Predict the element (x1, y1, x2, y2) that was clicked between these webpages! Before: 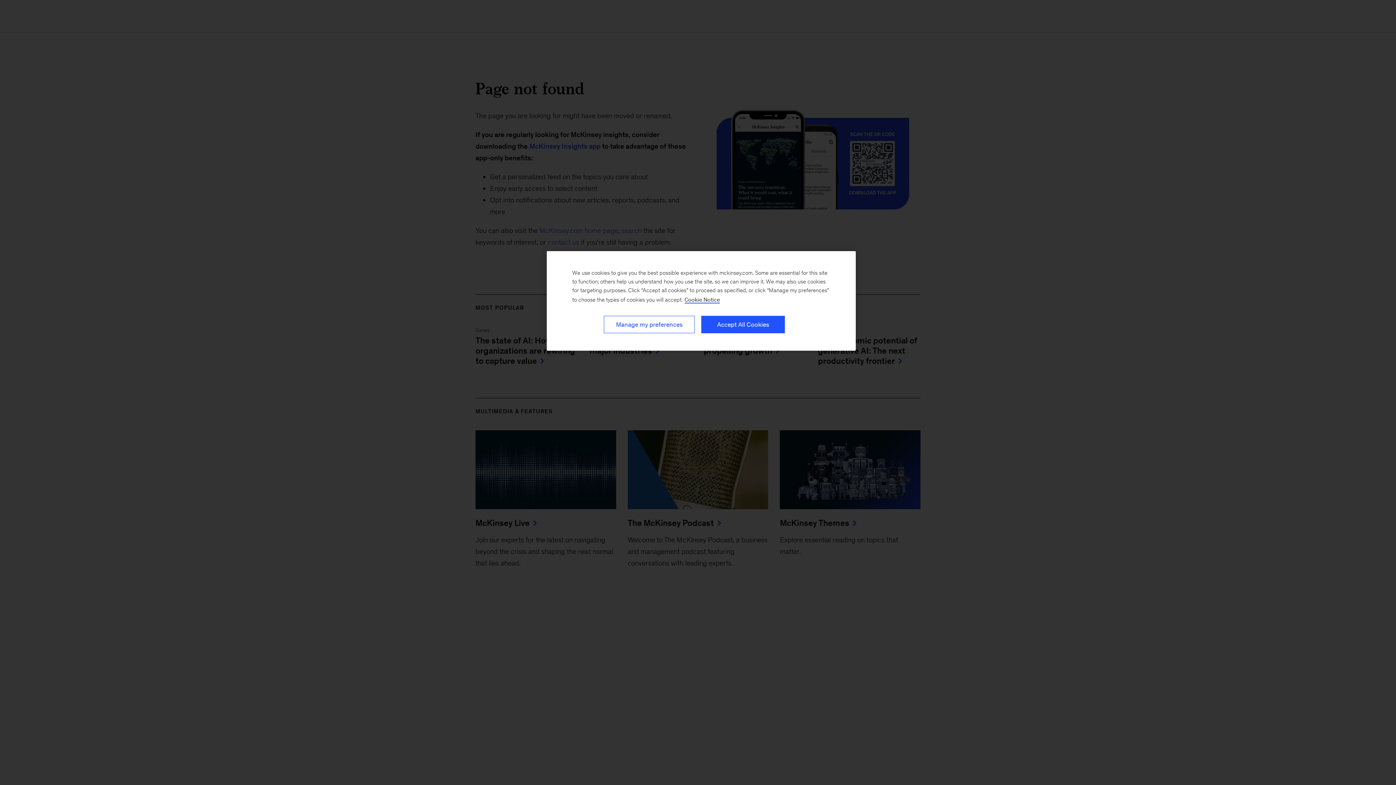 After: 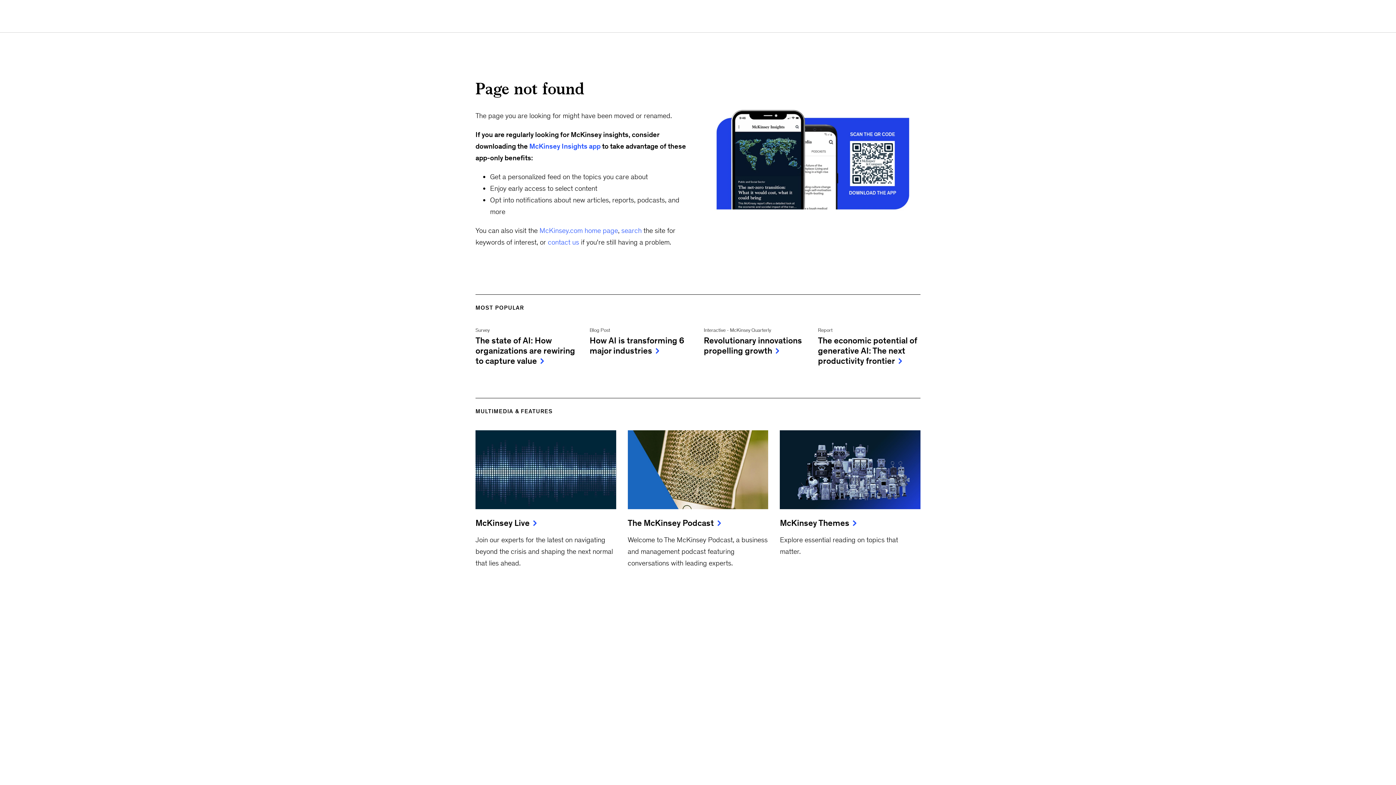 Action: bbox: (701, 316, 785, 333) label: Accept All Cookies